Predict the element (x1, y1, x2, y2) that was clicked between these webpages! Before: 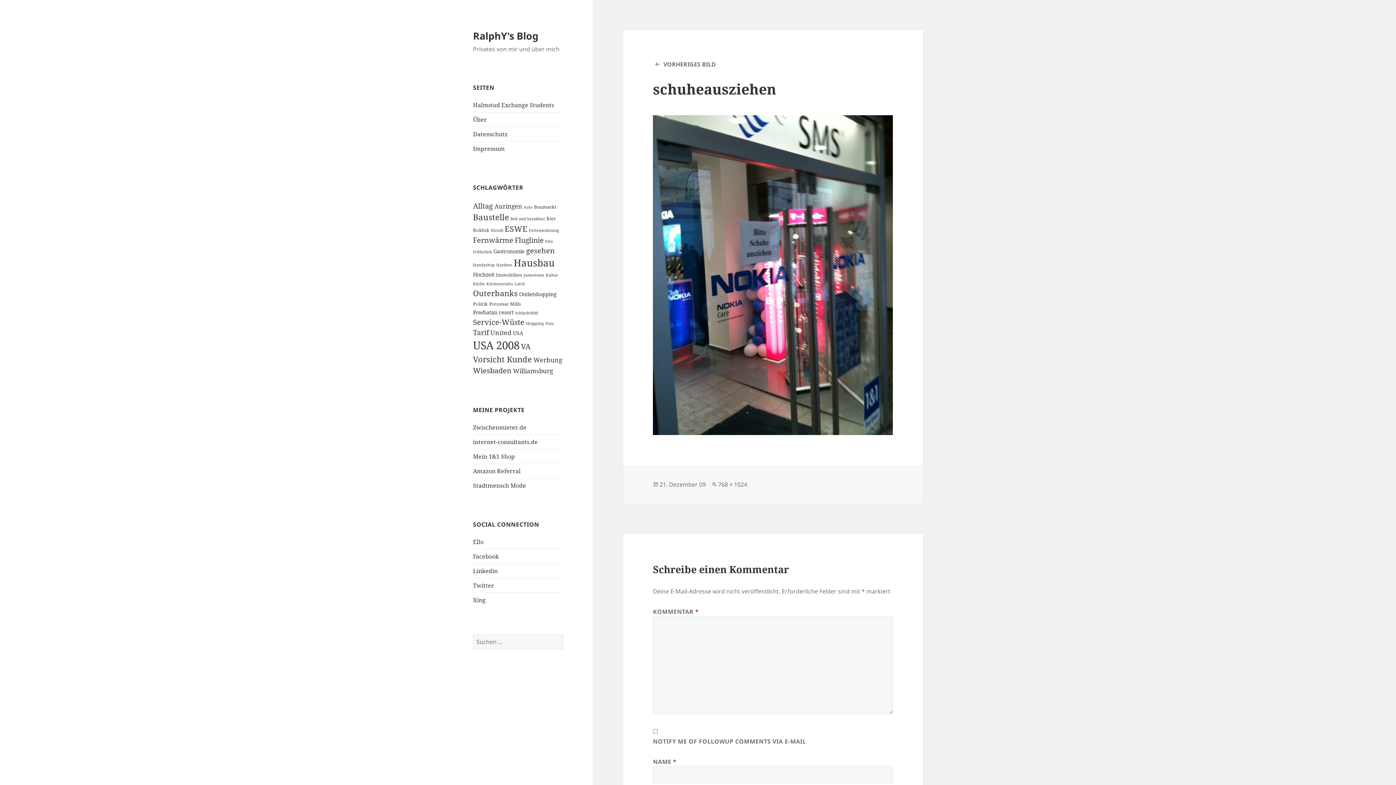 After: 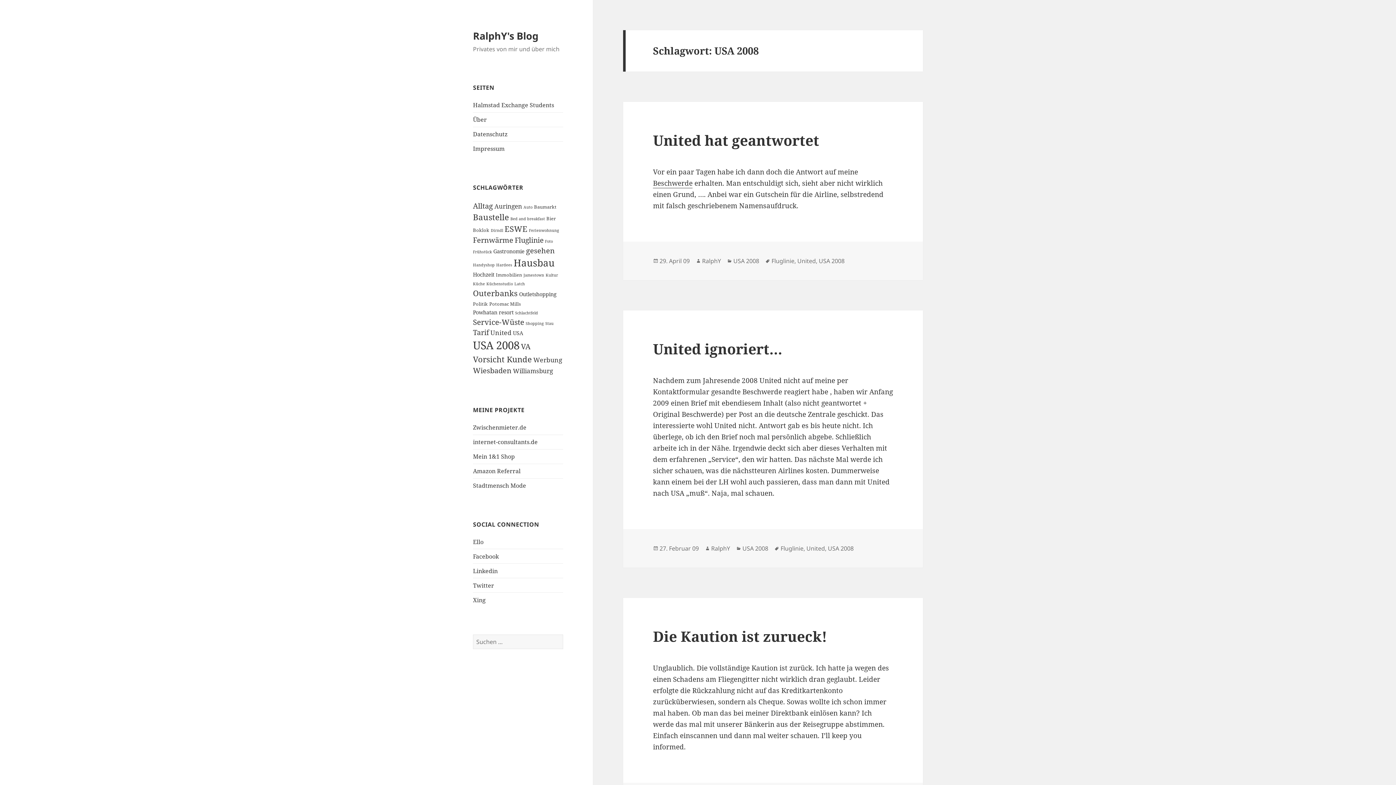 Action: label: USA 2008 (40 Einträge) bbox: (473, 338, 519, 352)